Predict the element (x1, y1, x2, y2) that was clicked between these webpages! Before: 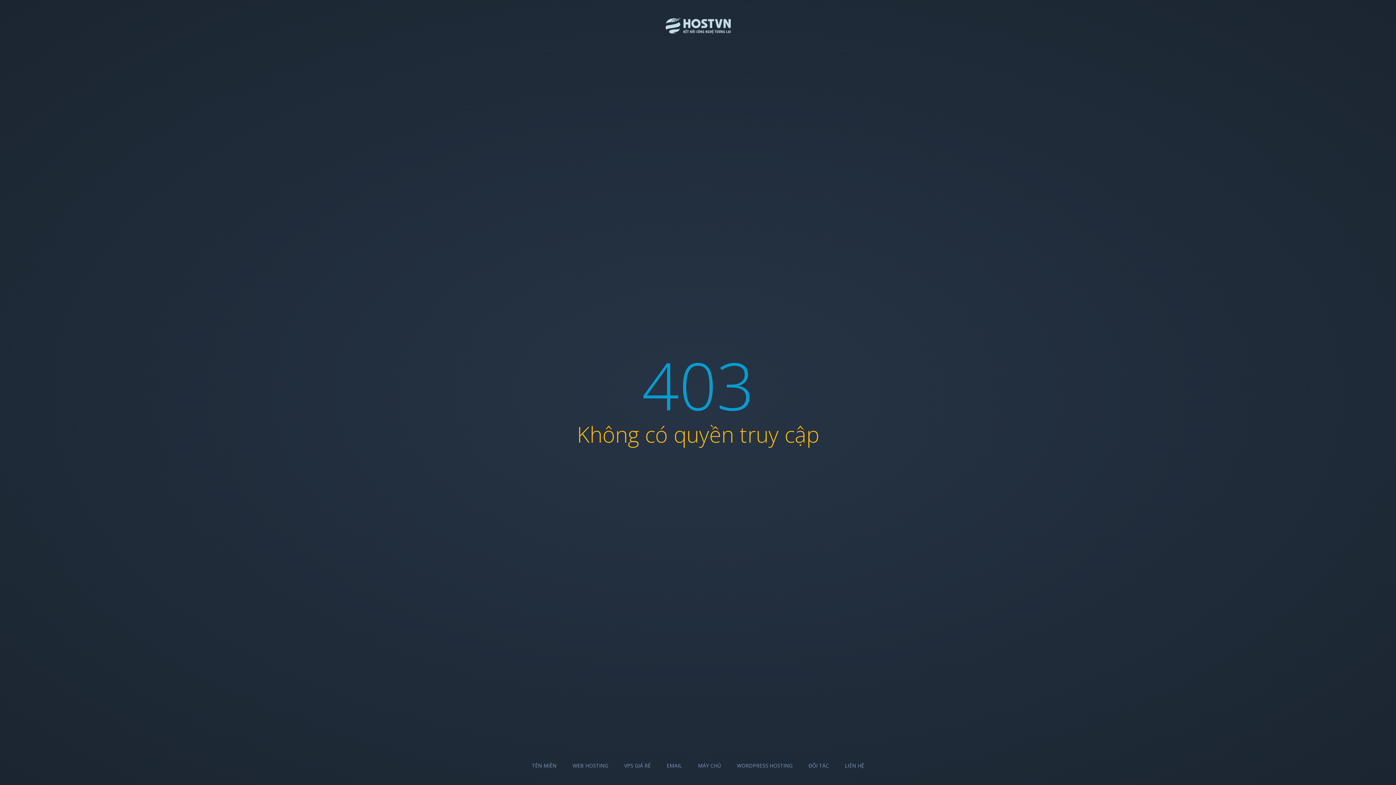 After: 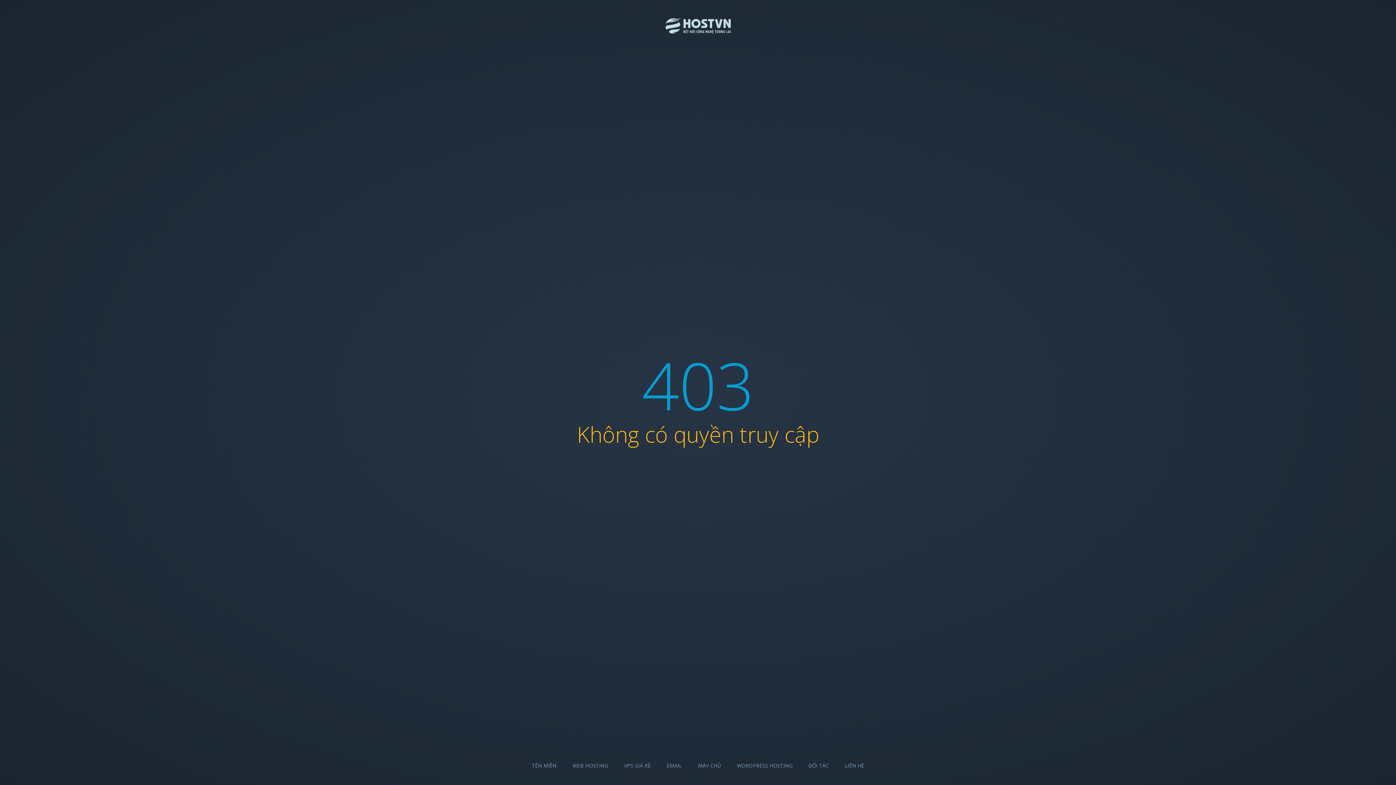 Action: label: VPS GIÁ RẺ bbox: (624, 762, 650, 769)